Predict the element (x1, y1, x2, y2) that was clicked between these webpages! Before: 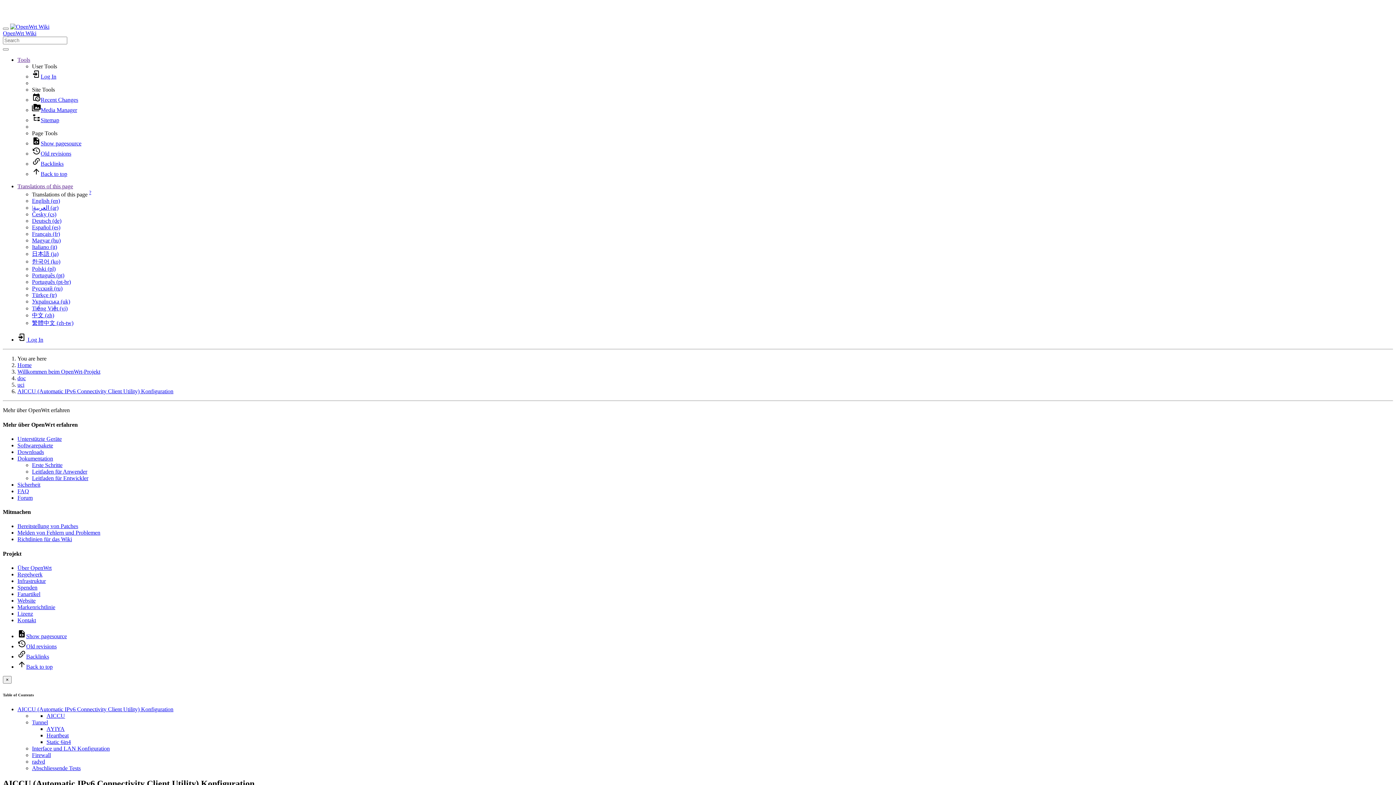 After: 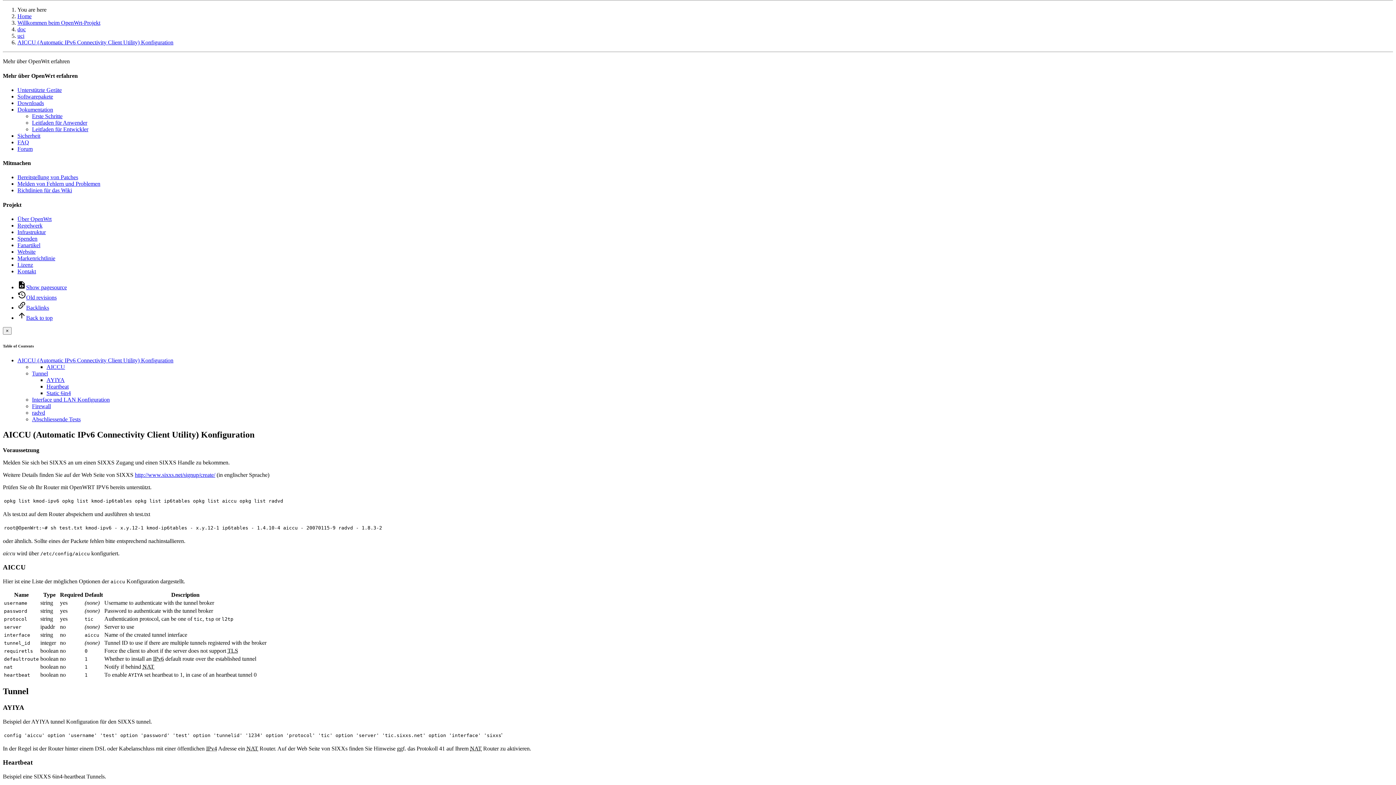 Action: label: Back to top bbox: (32, 170, 67, 177)